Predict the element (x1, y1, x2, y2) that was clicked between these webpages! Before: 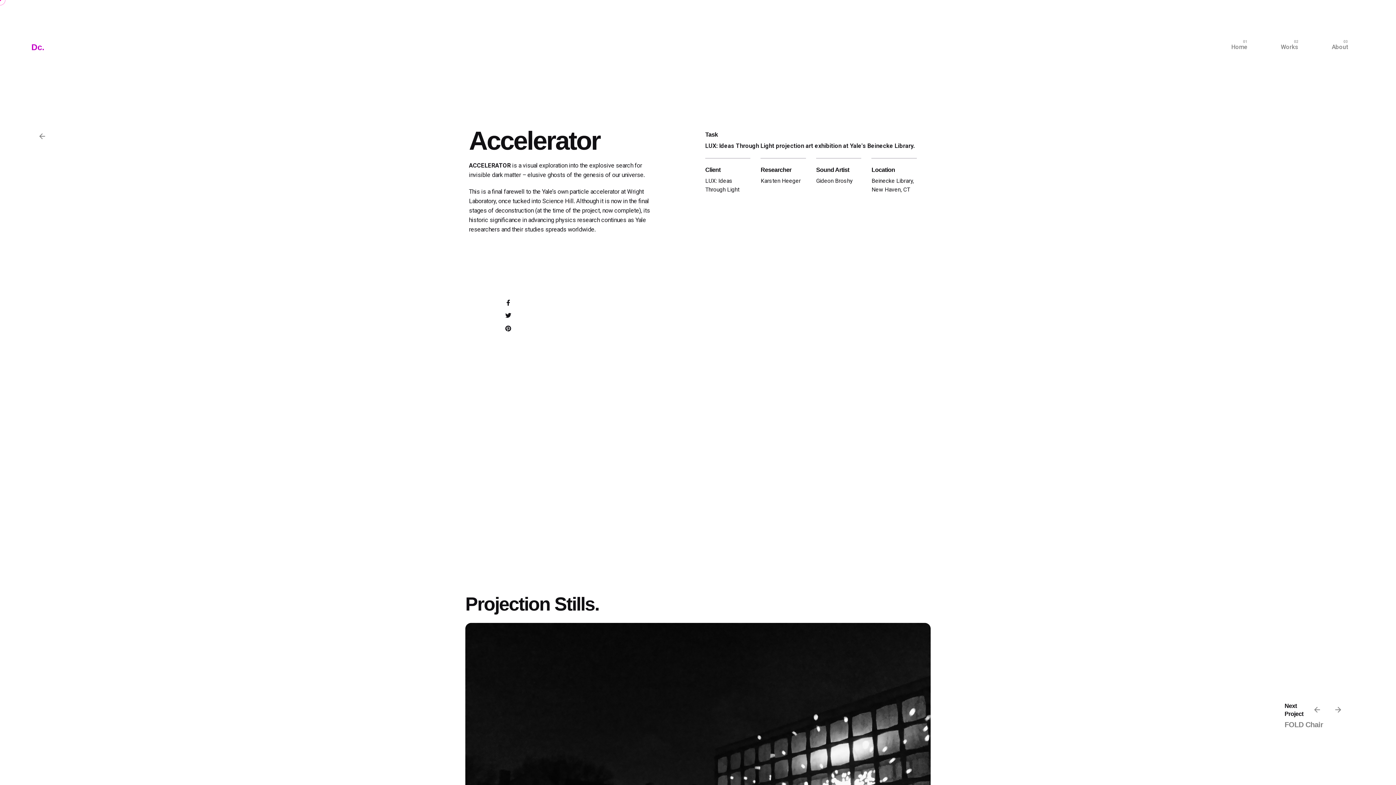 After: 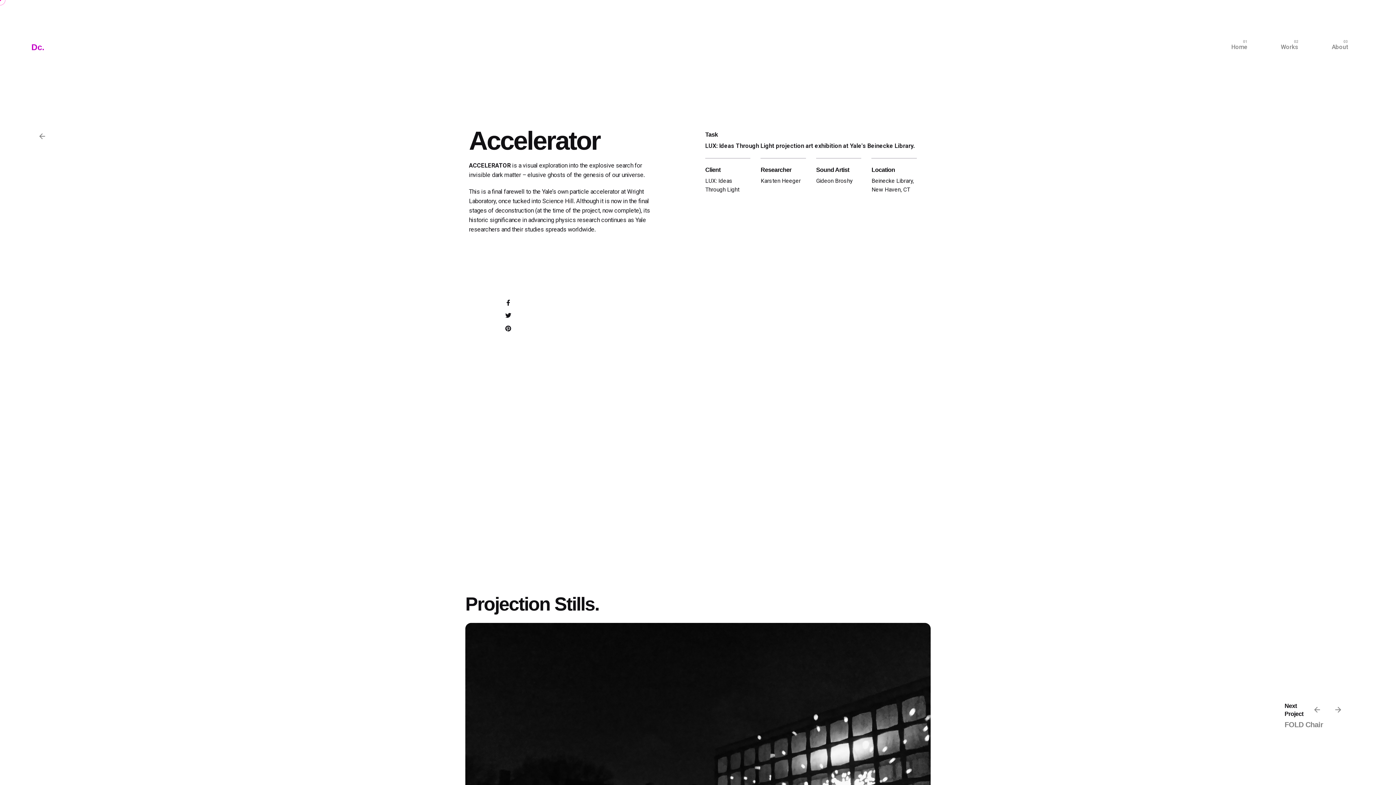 Action: bbox: (31, 125, 52, 146)